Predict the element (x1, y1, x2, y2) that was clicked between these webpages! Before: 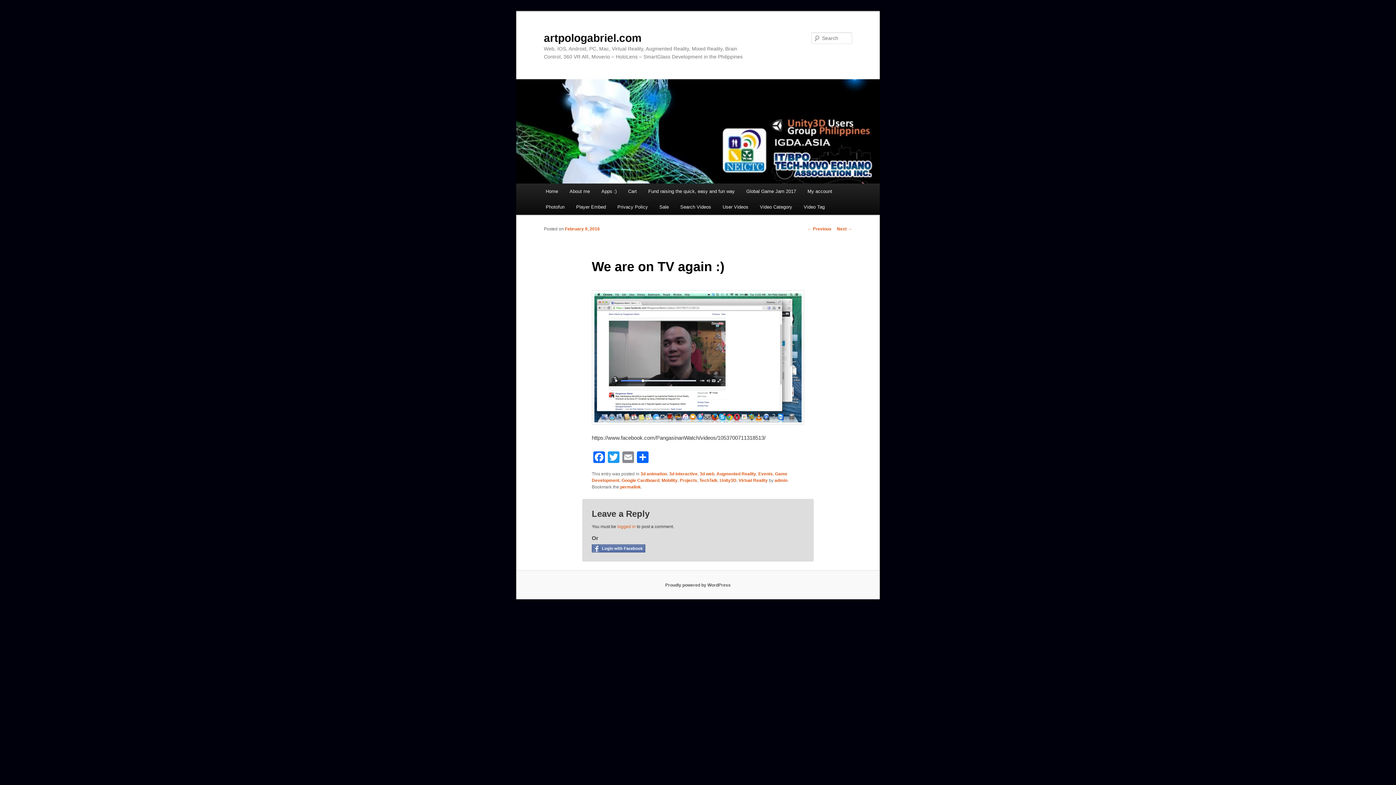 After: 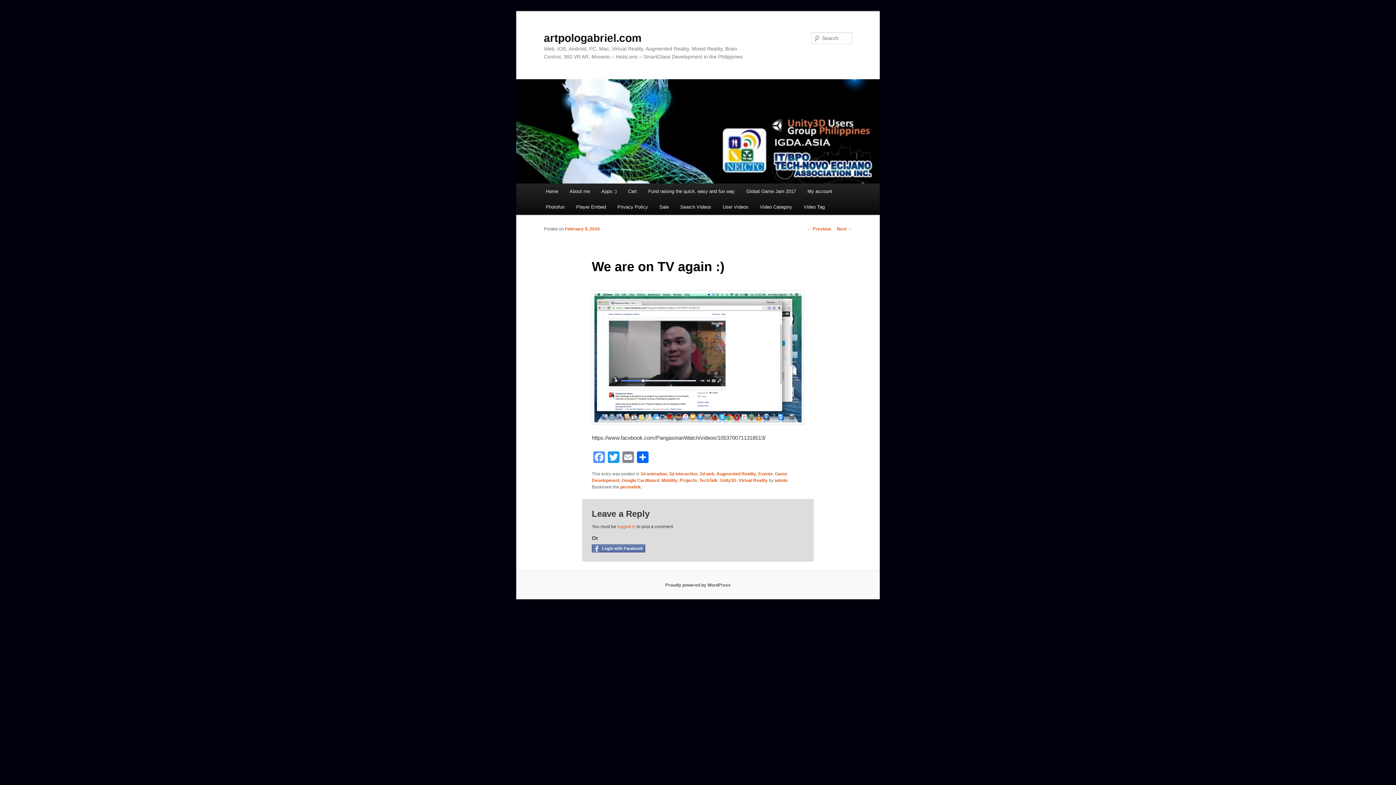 Action: bbox: (591, 451, 606, 465) label: Facebook